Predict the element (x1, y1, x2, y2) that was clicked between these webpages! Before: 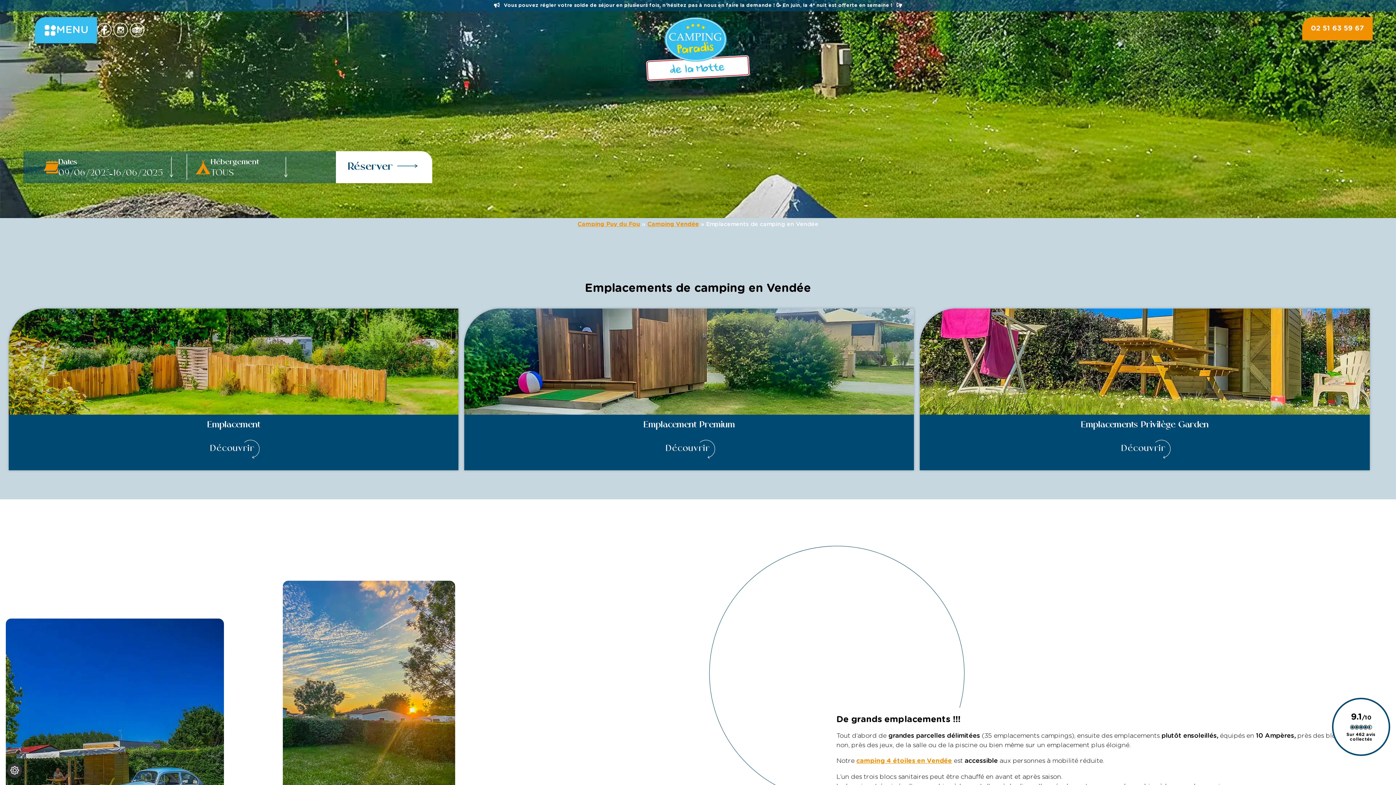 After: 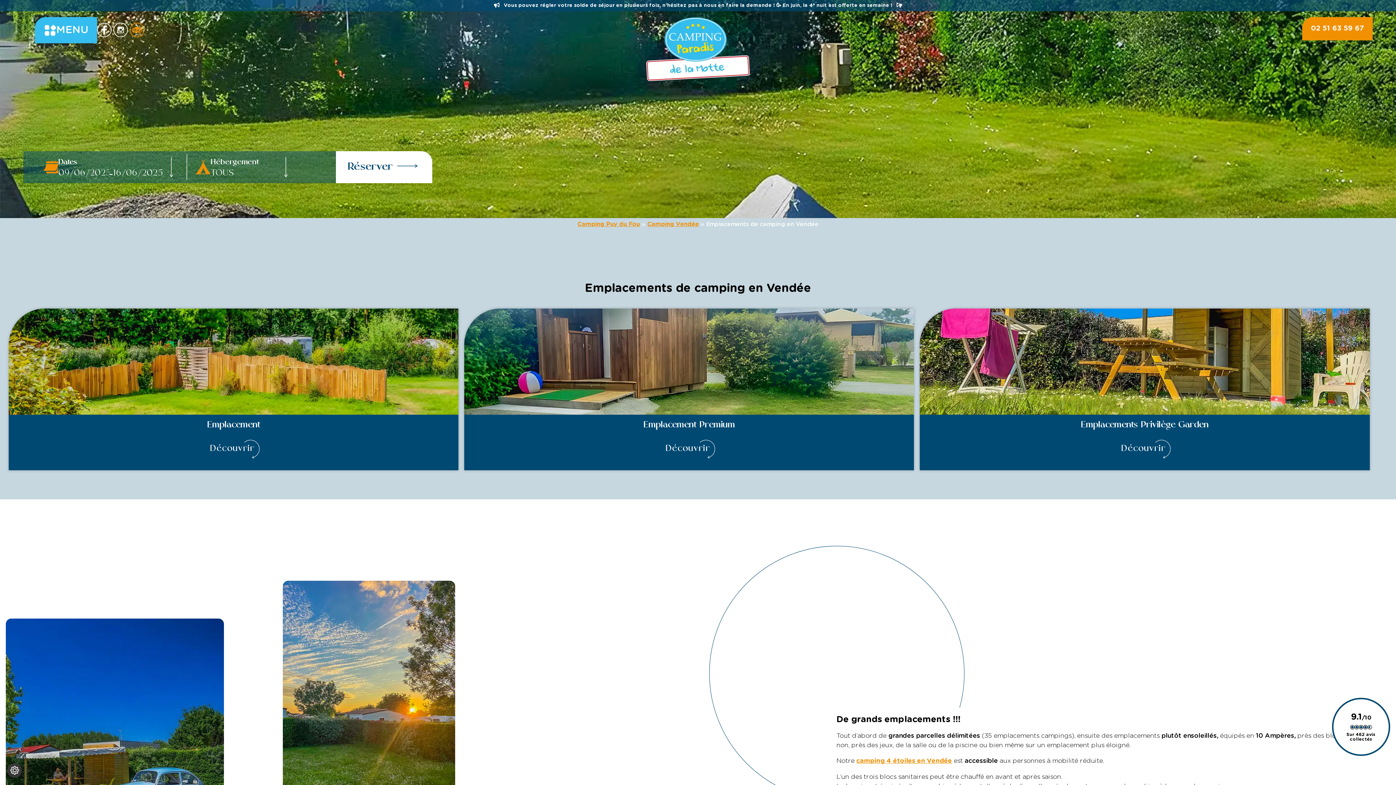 Action: bbox: (129, 22, 144, 37)